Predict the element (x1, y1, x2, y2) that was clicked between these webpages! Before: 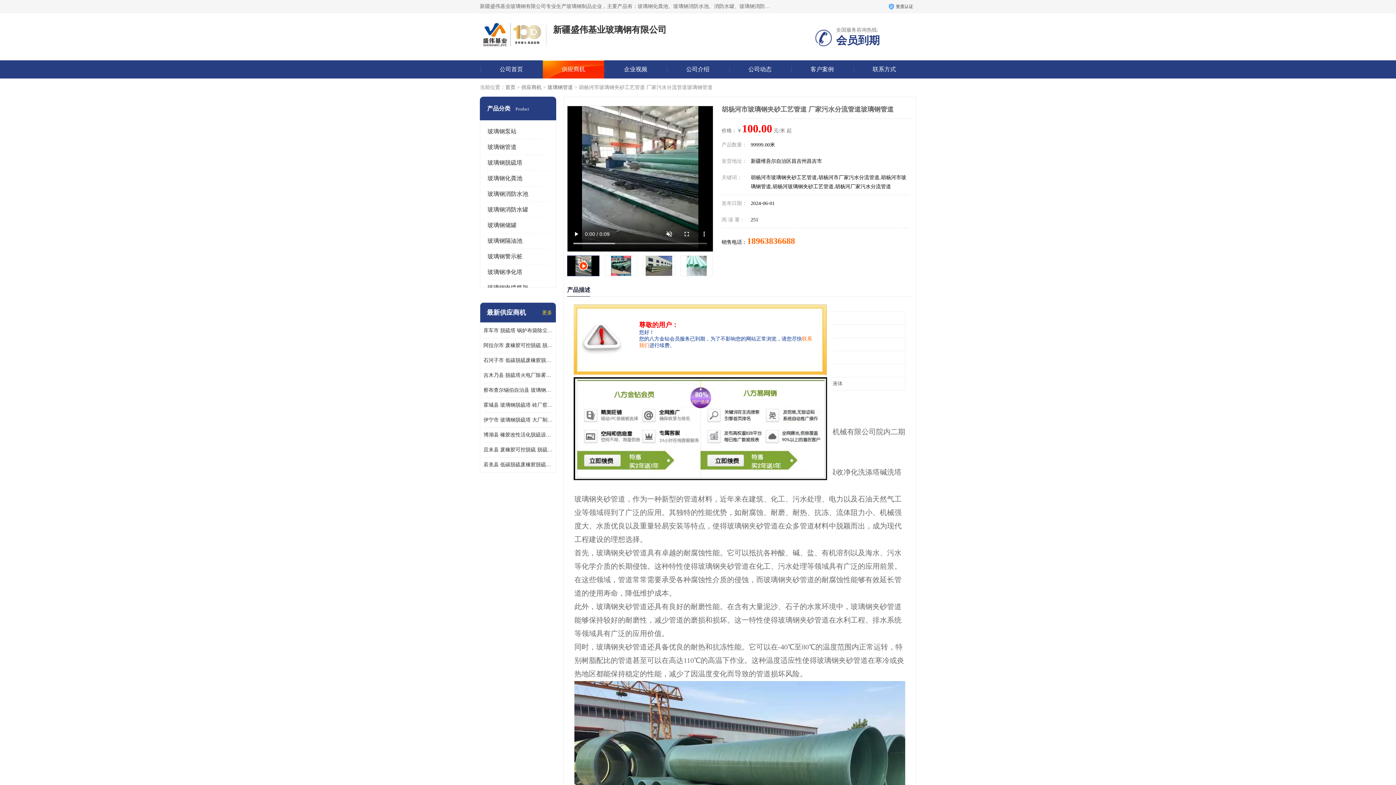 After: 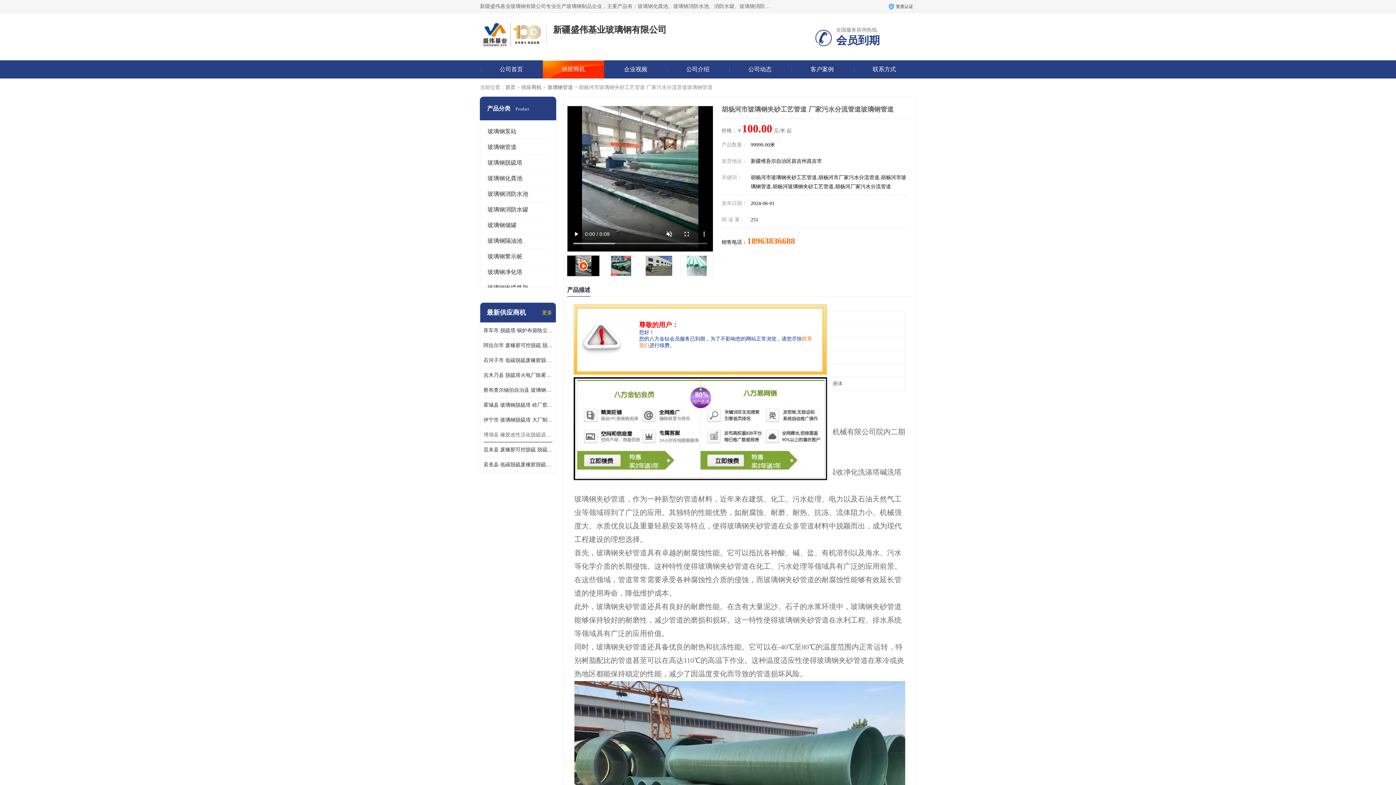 Action: bbox: (483, 427, 552, 442) label: 博湖县 橡胶改性活化脱硫设备抗紫外线 热氧老化 抗低温开裂高效脱硫